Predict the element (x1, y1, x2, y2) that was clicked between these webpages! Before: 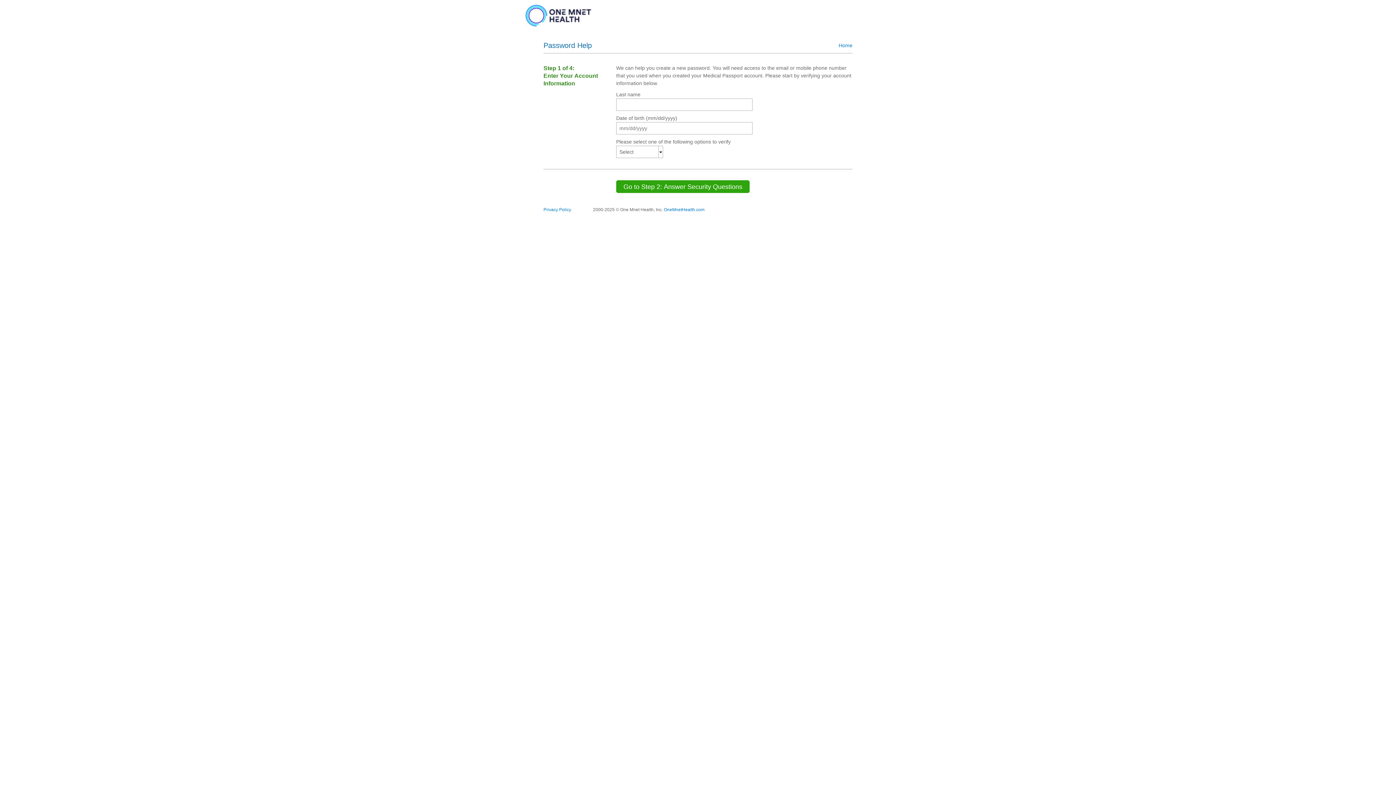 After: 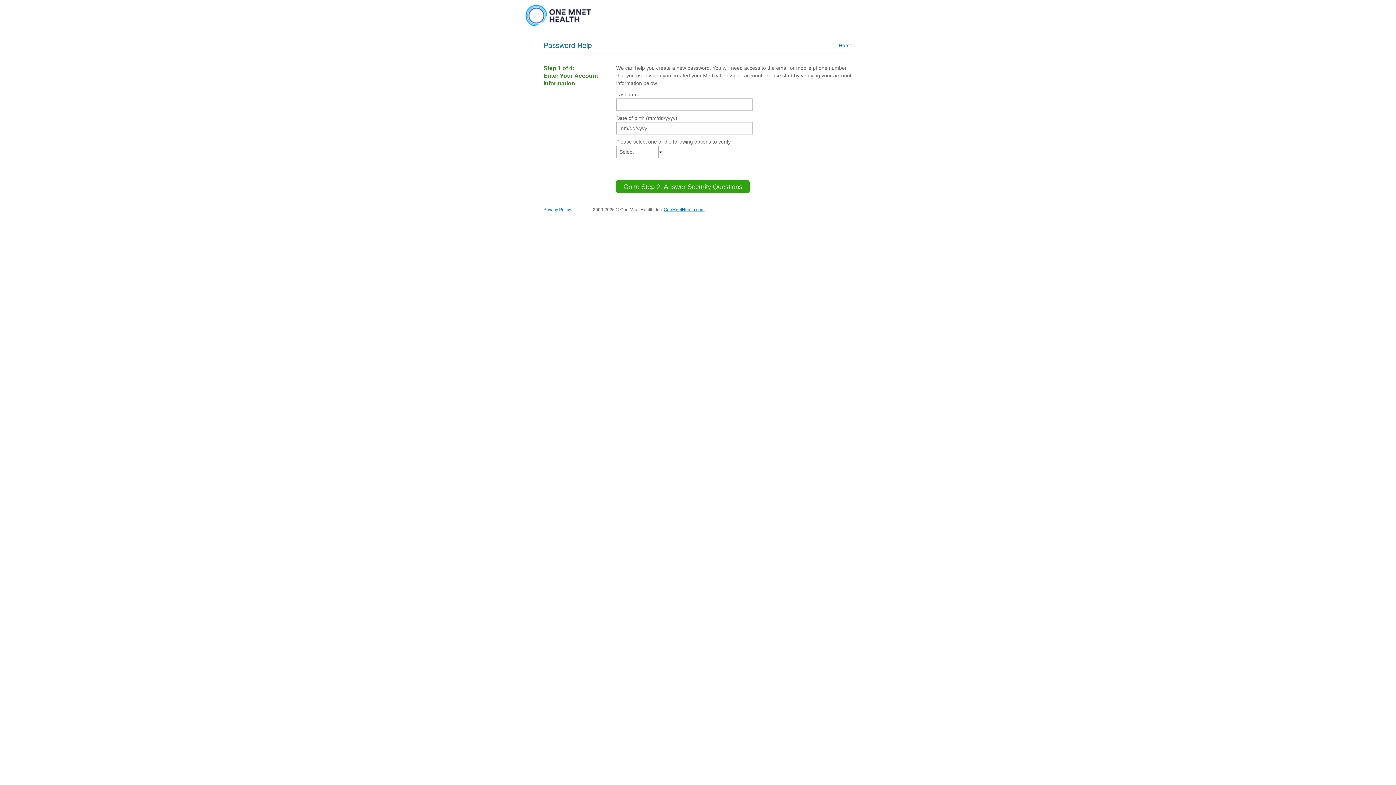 Action: label: OneMnetHealth.com bbox: (664, 207, 704, 212)